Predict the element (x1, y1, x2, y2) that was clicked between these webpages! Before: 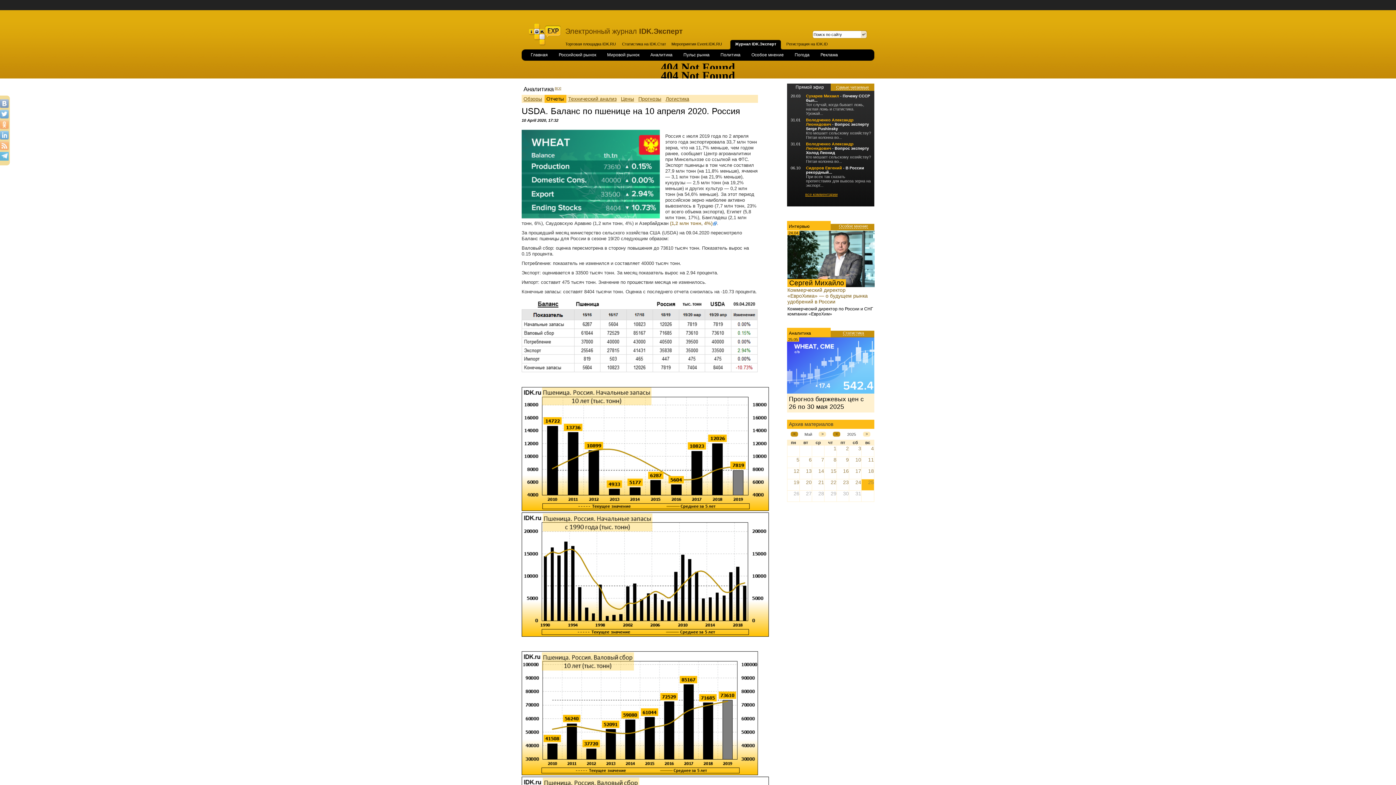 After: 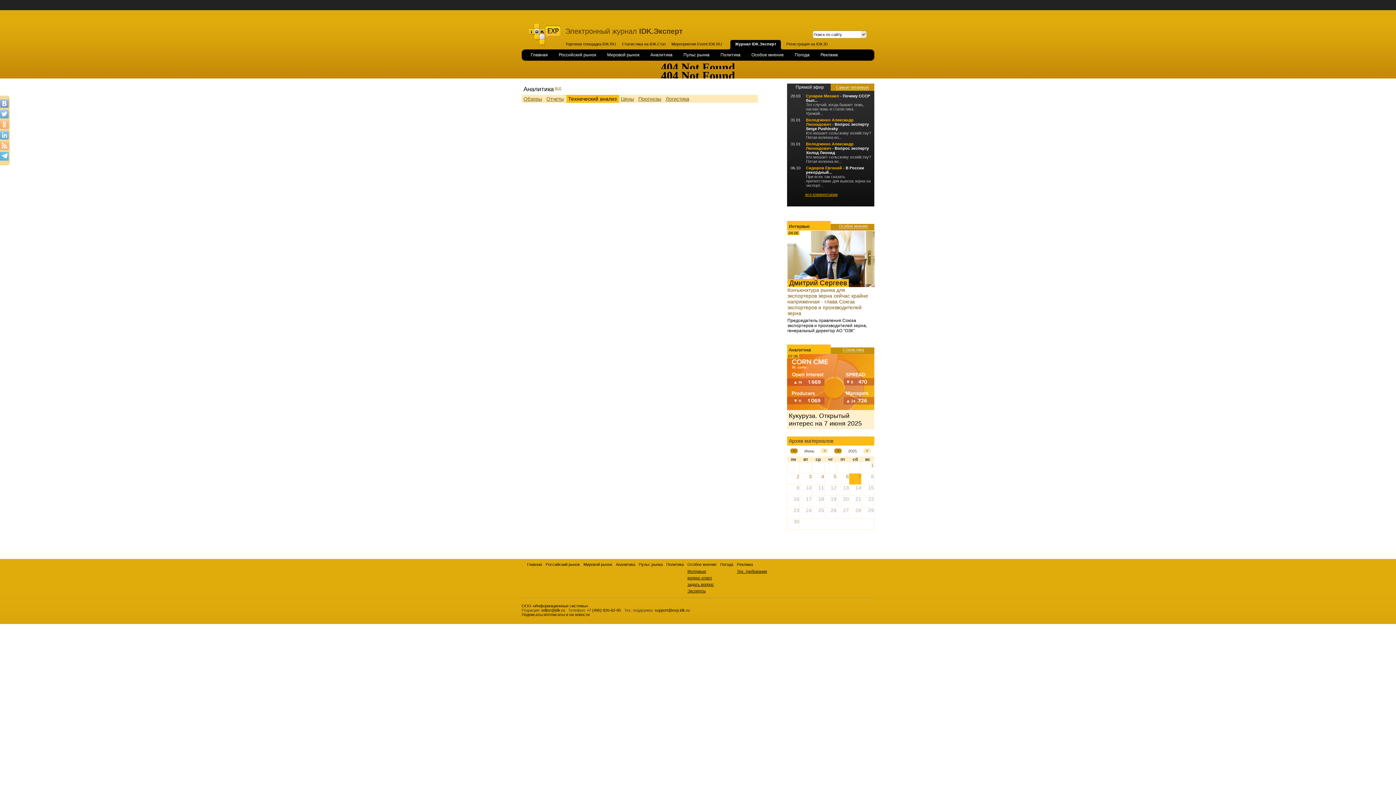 Action: bbox: (566, 94, 619, 102) label: Технический анализ